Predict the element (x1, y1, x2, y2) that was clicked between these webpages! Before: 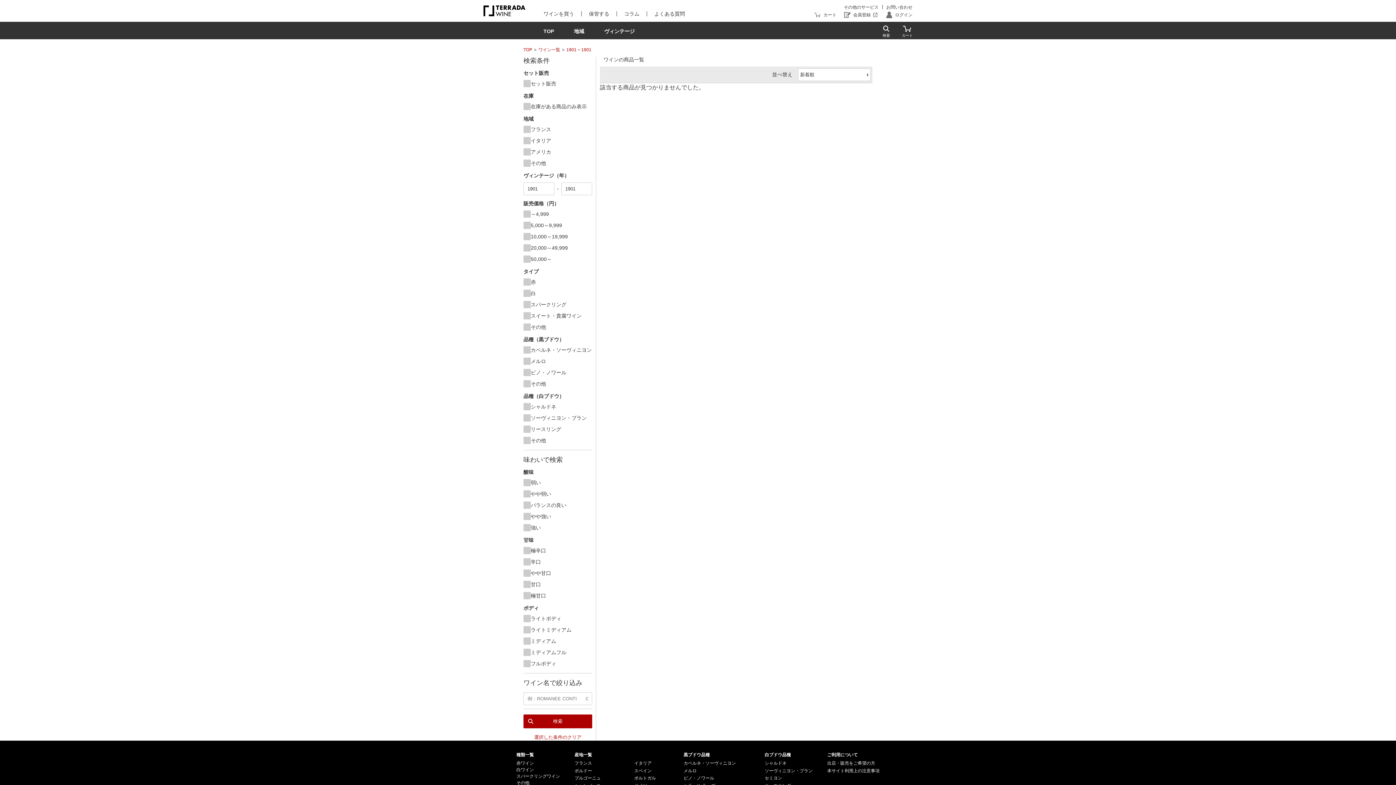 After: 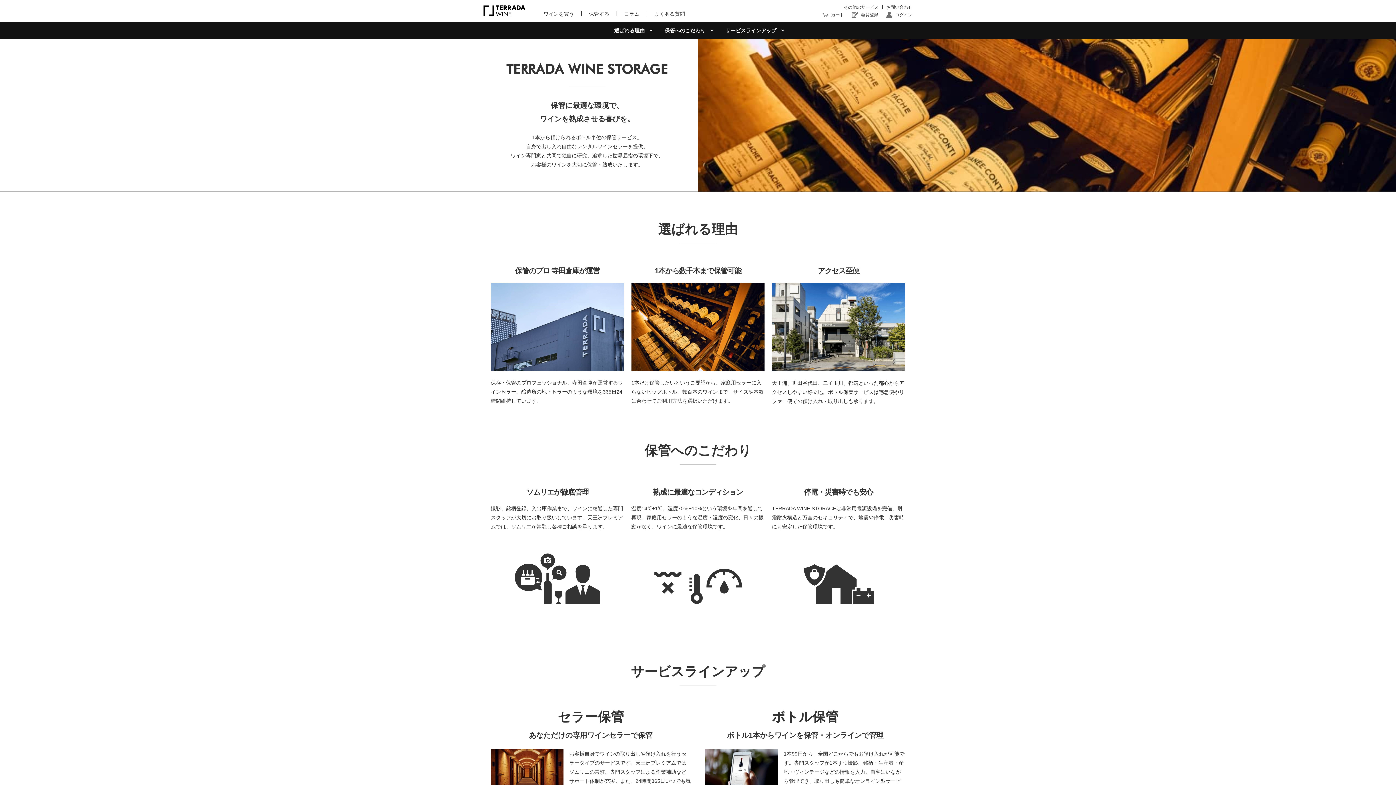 Action: label: 保管する bbox: (589, 10, 609, 16)